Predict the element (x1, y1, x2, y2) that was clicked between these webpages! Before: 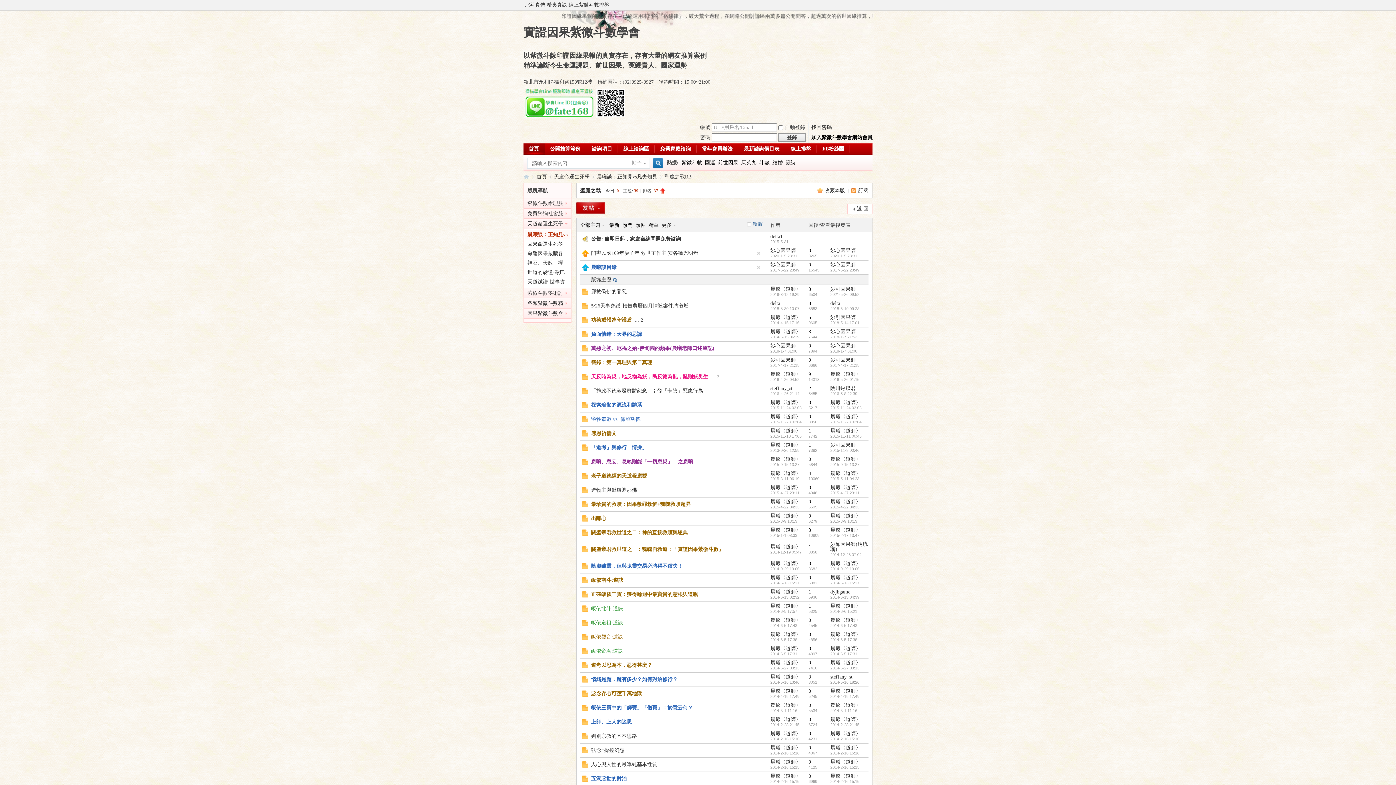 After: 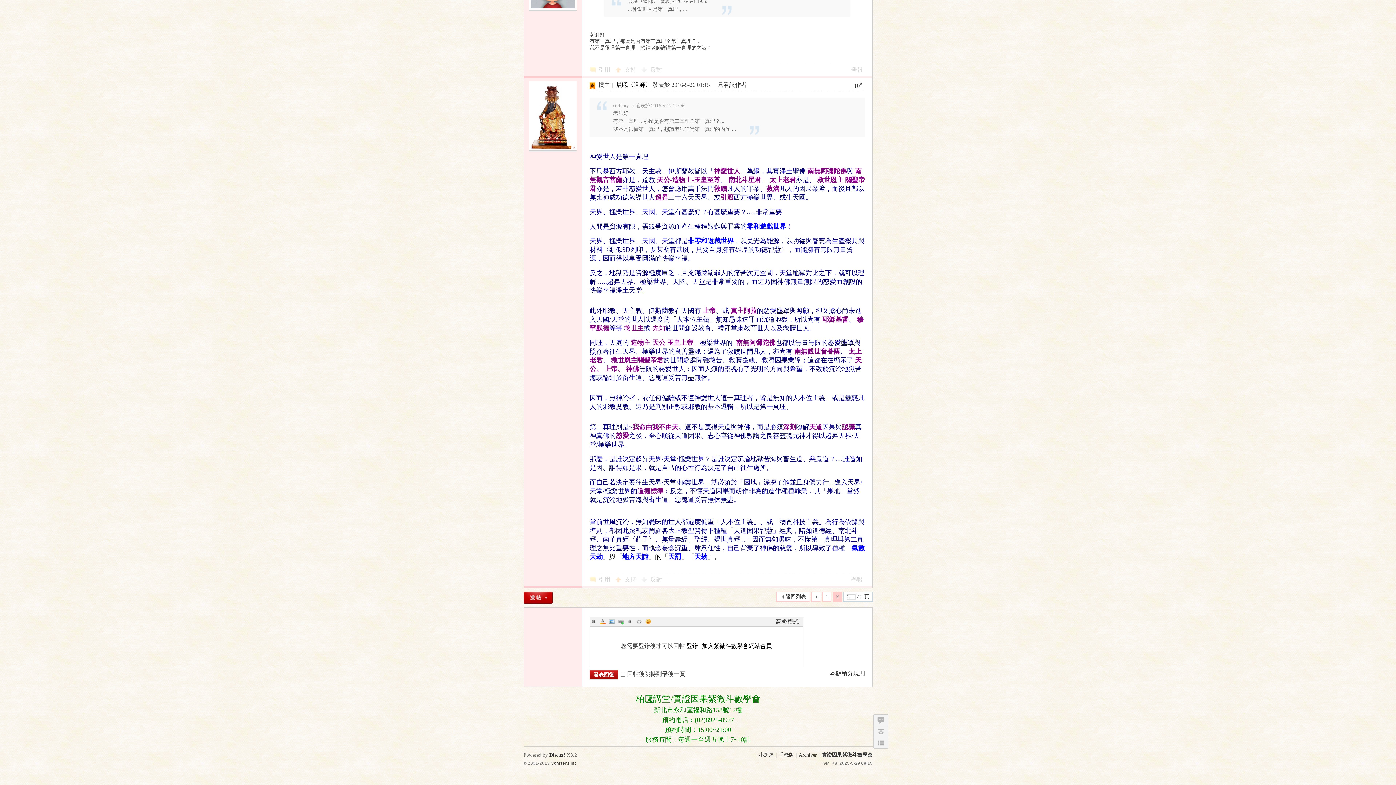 Action: bbox: (830, 377, 859, 381) label: 2016-5-26 01:15